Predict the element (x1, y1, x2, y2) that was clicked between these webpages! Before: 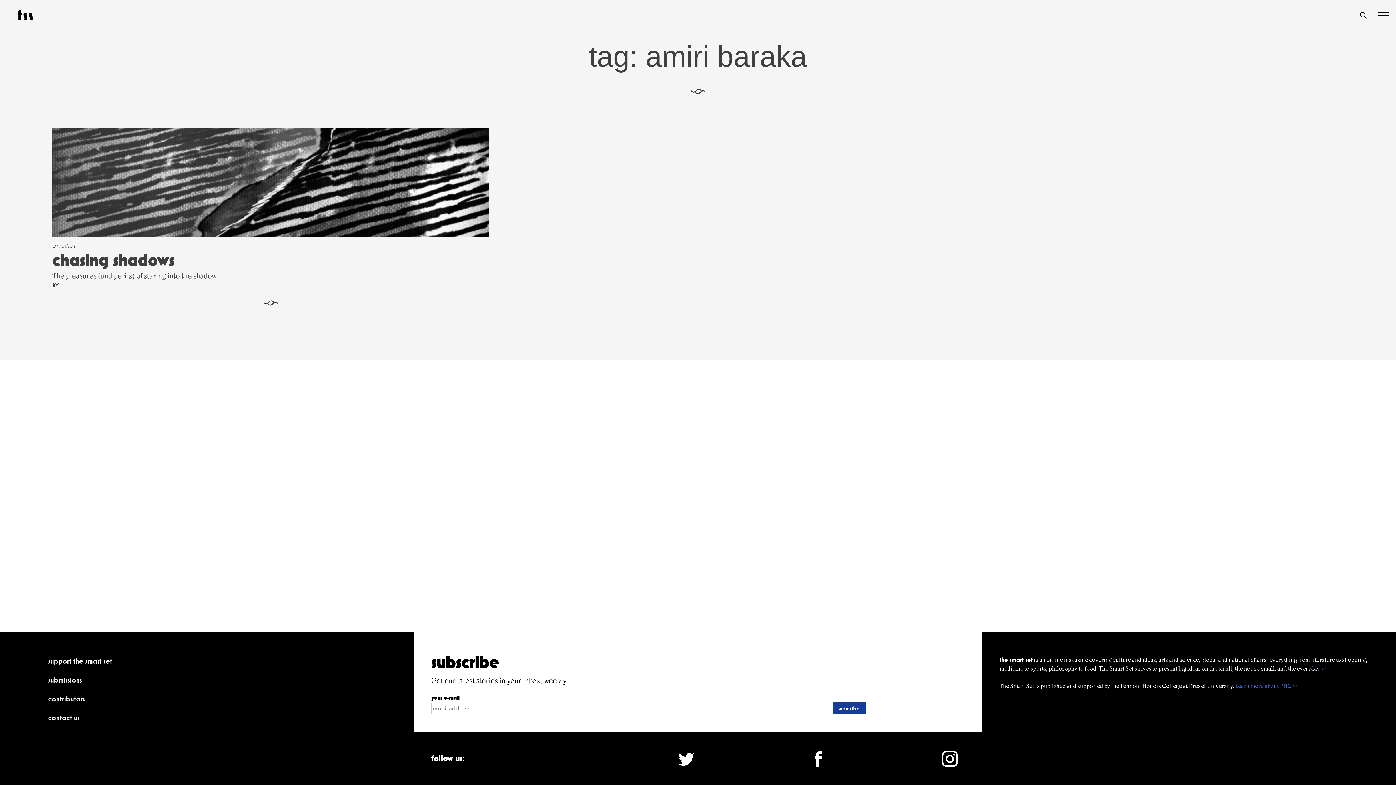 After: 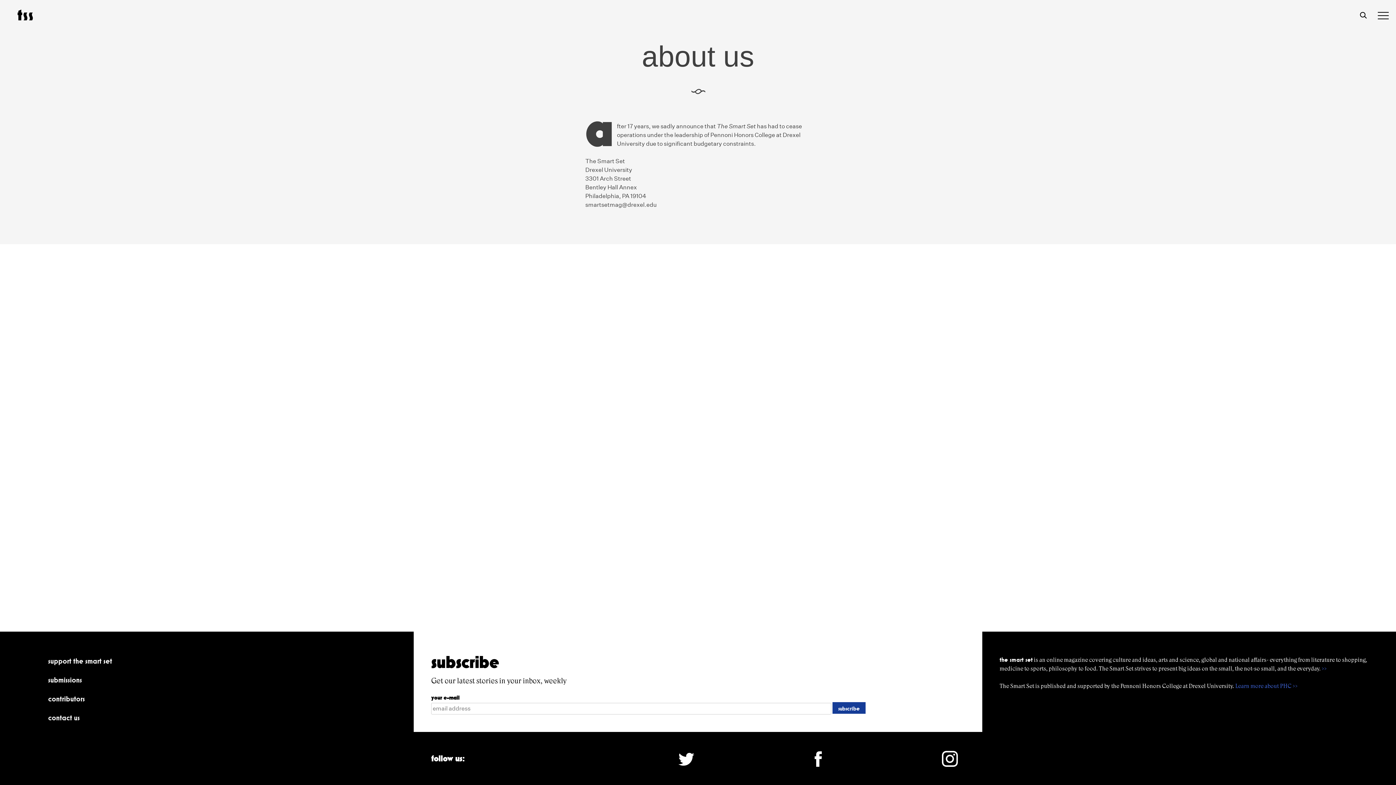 Action: label: support the smart set bbox: (48, 656, 112, 666)